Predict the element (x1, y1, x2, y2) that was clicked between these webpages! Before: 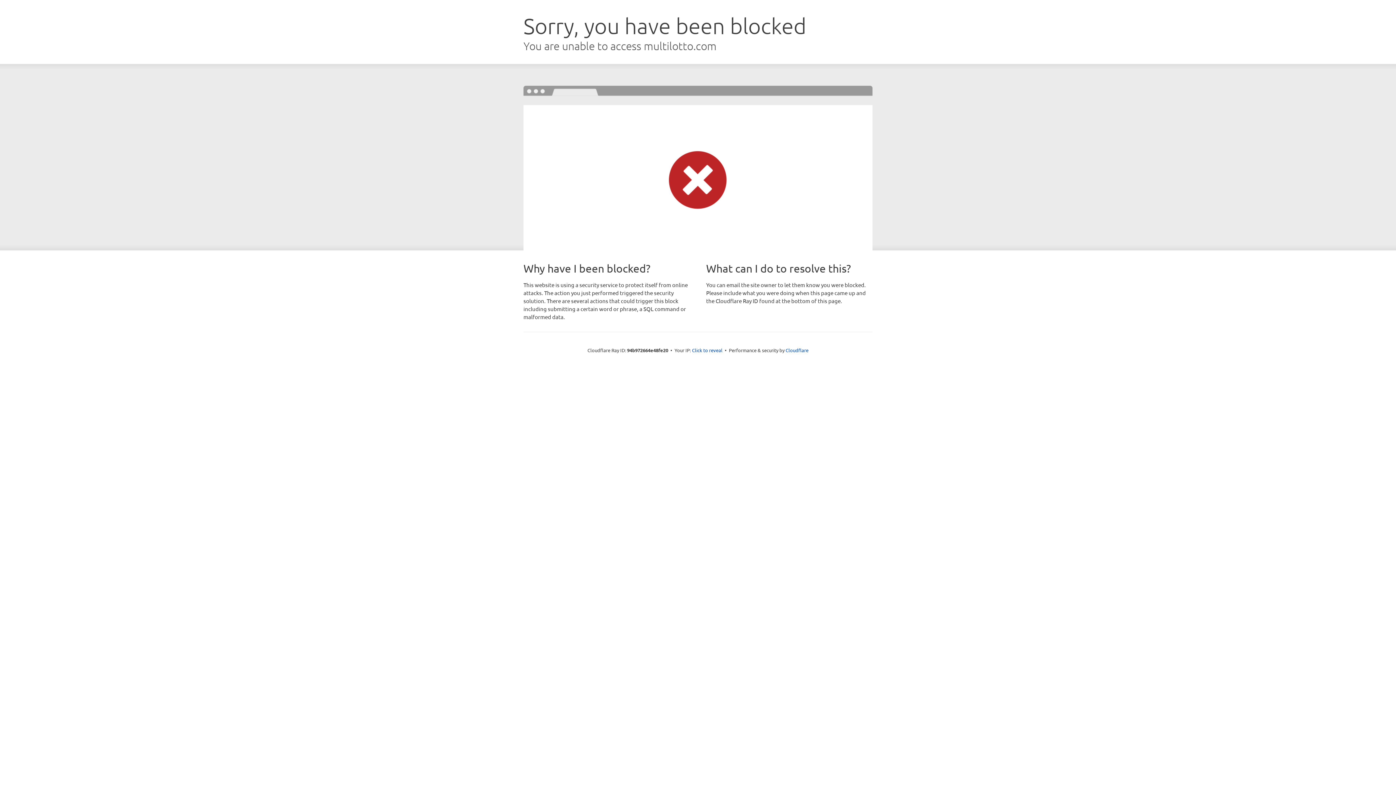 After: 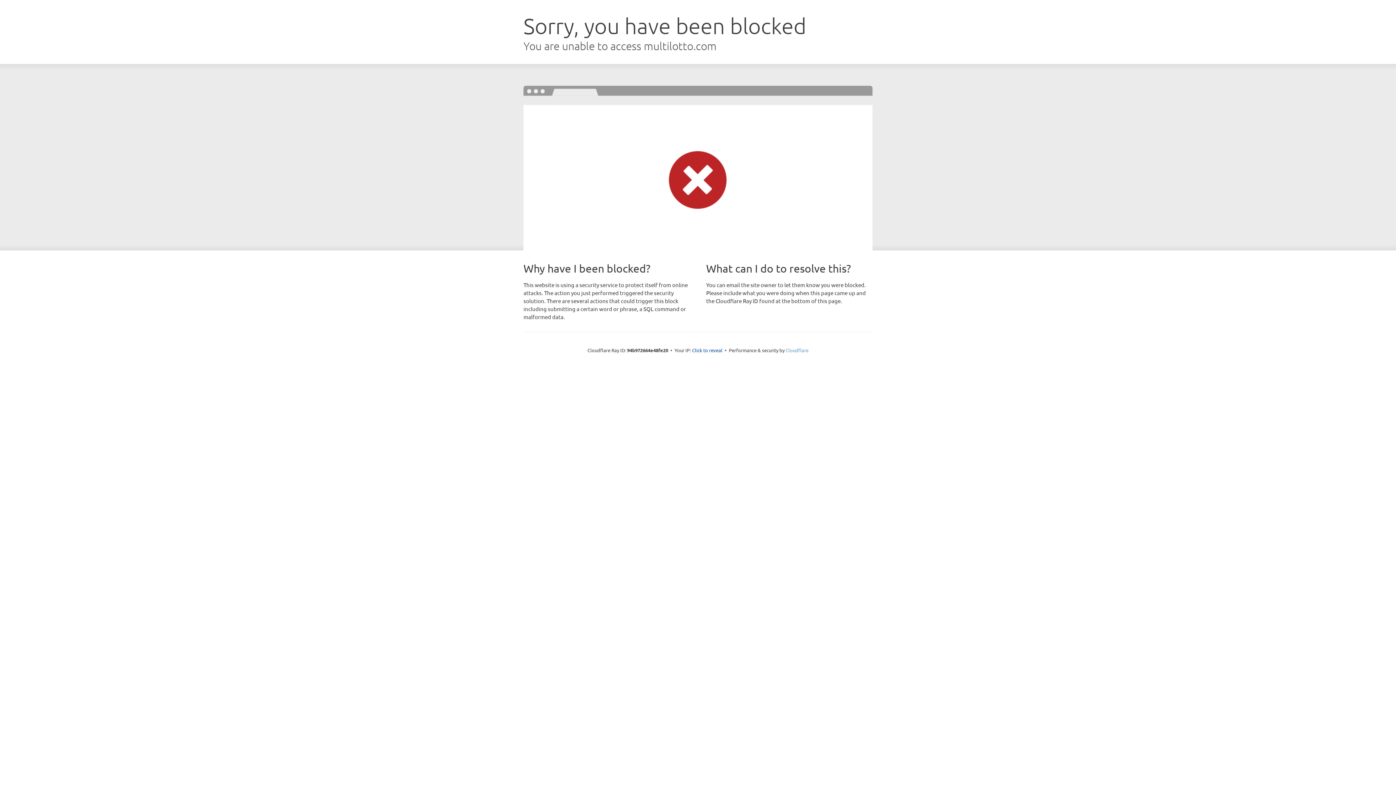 Action: label: Cloudflare bbox: (785, 347, 808, 353)